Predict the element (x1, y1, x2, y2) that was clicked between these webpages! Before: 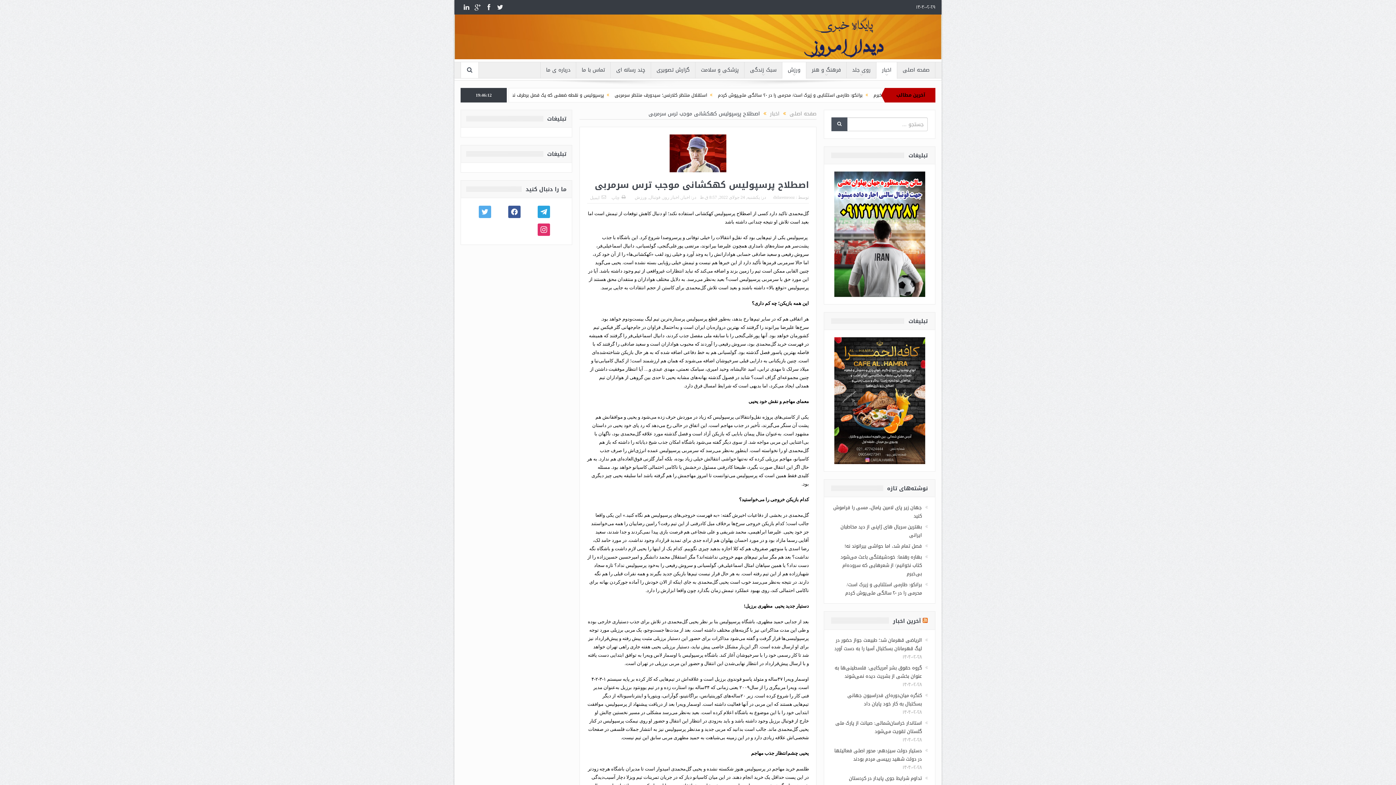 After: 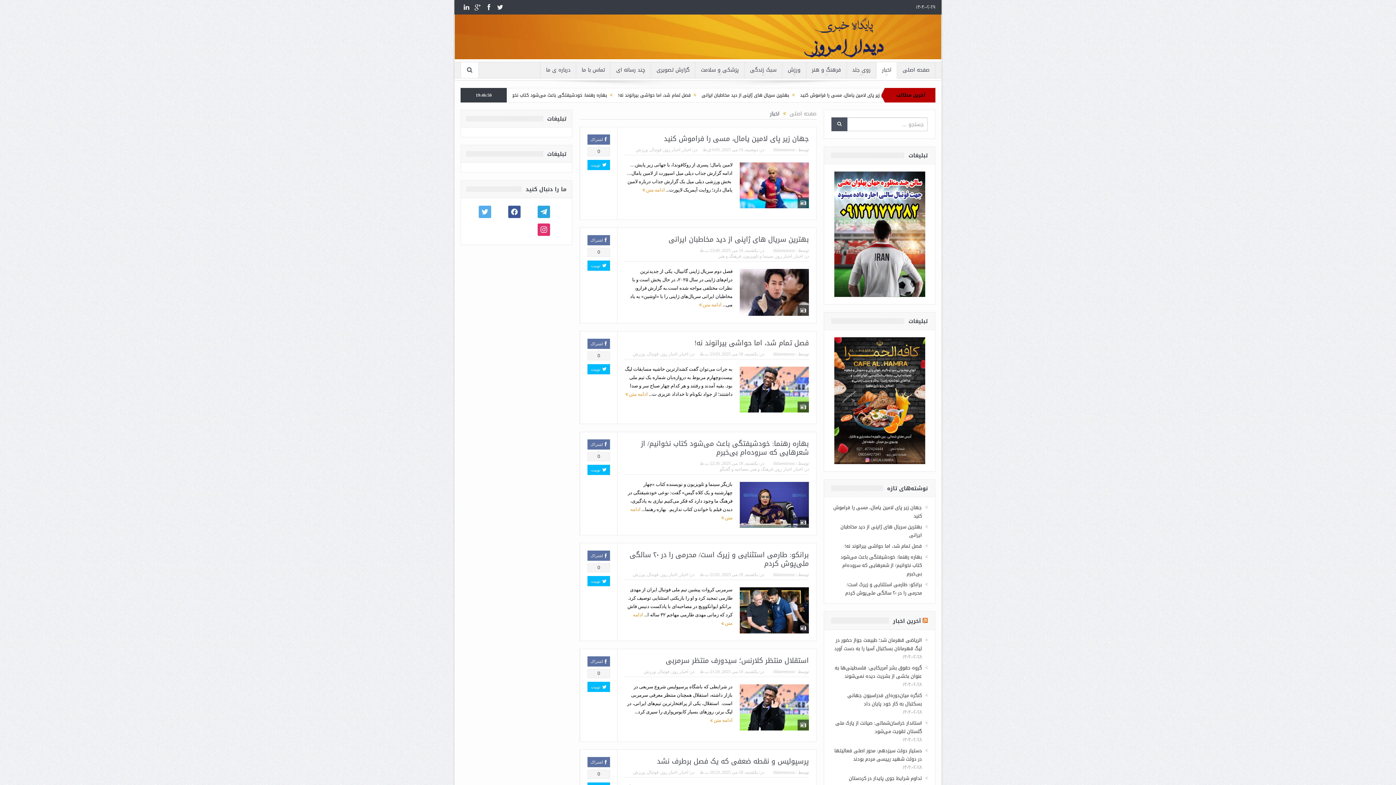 Action: label: اخبار bbox: (681, 194, 690, 199)